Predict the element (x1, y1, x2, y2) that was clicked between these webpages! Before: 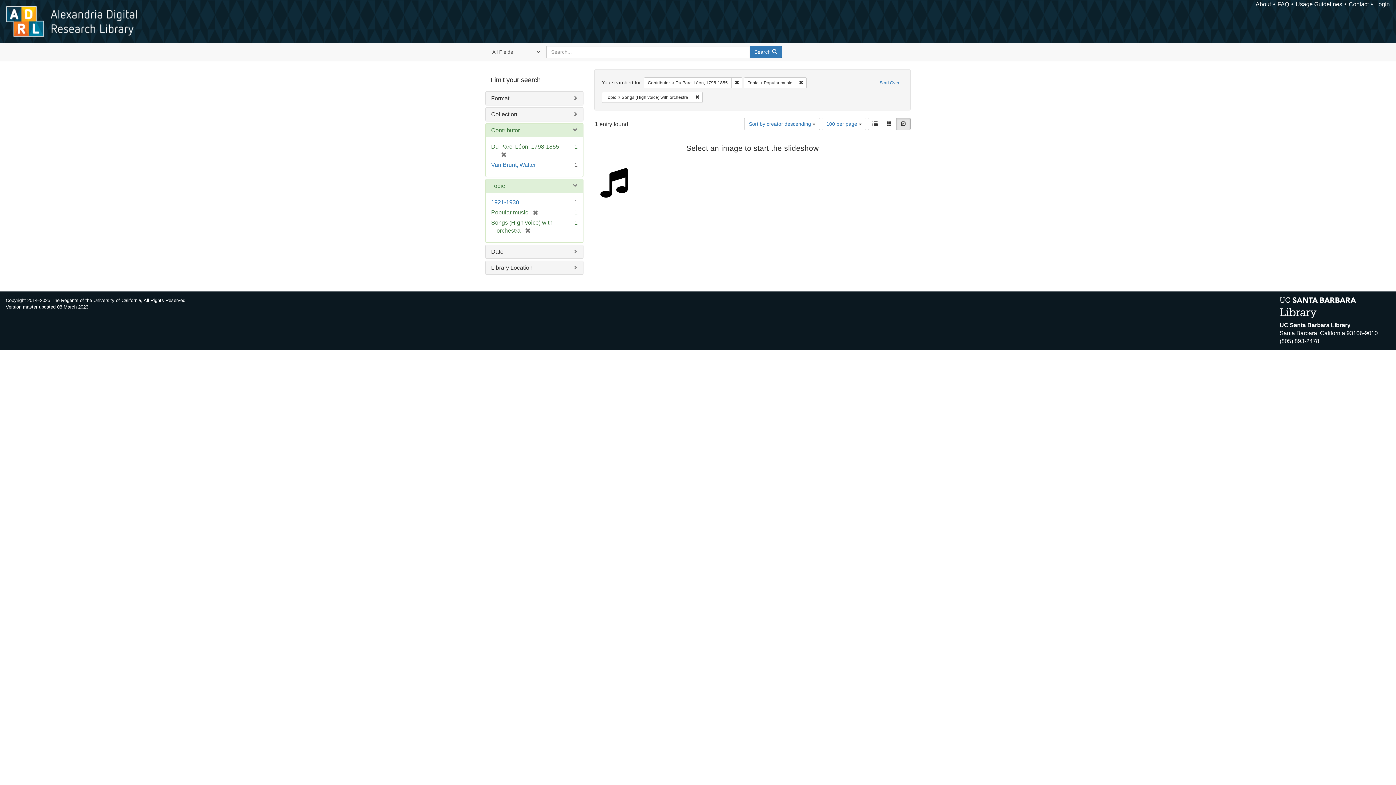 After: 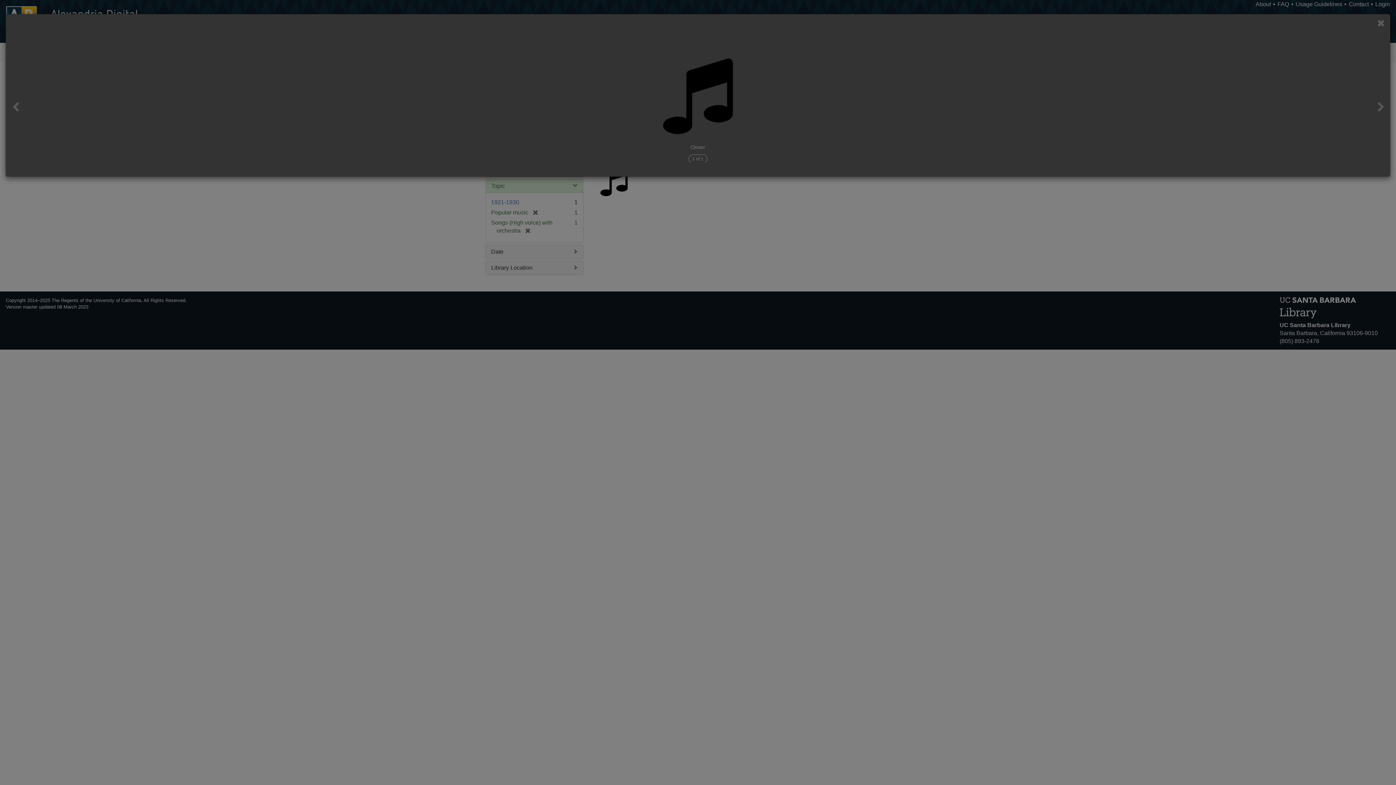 Action: bbox: (596, 163, 629, 200)